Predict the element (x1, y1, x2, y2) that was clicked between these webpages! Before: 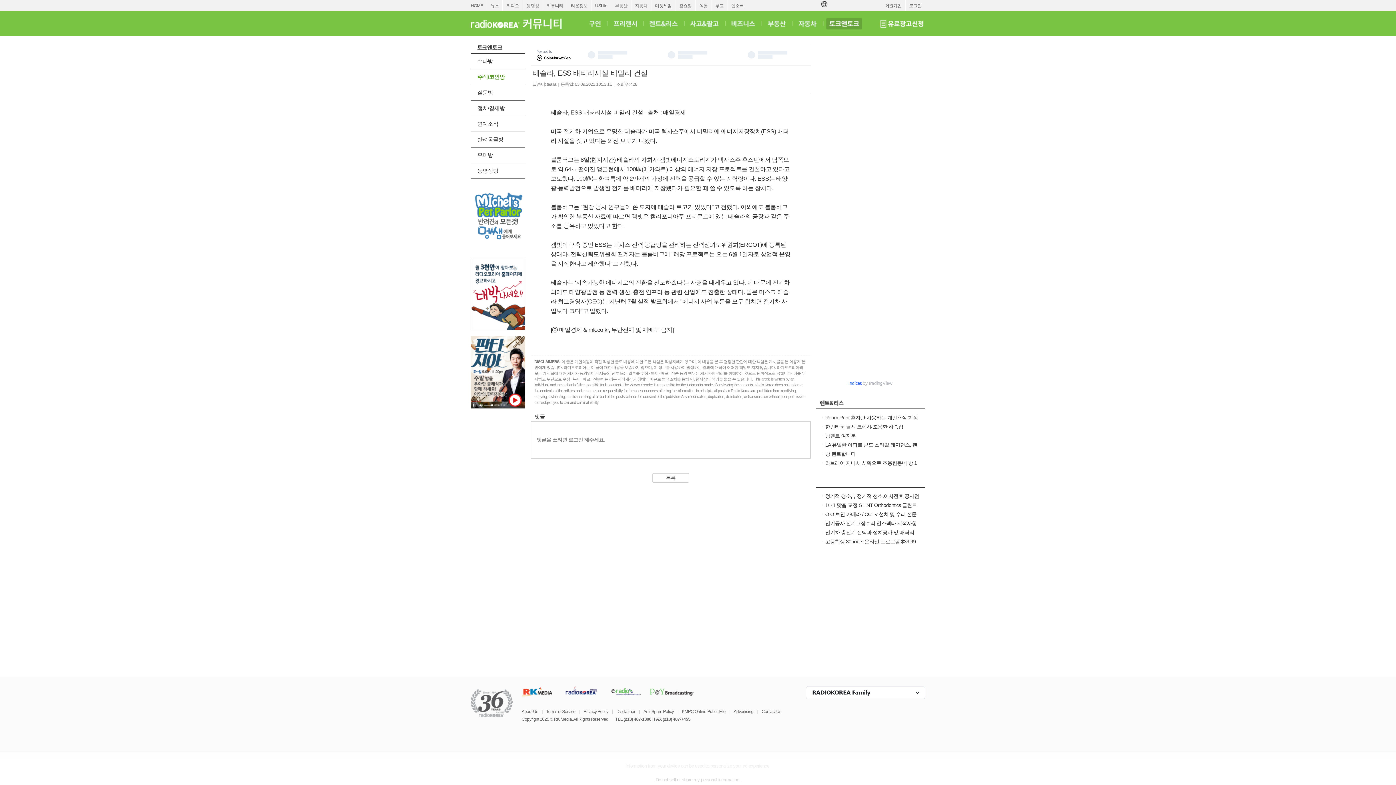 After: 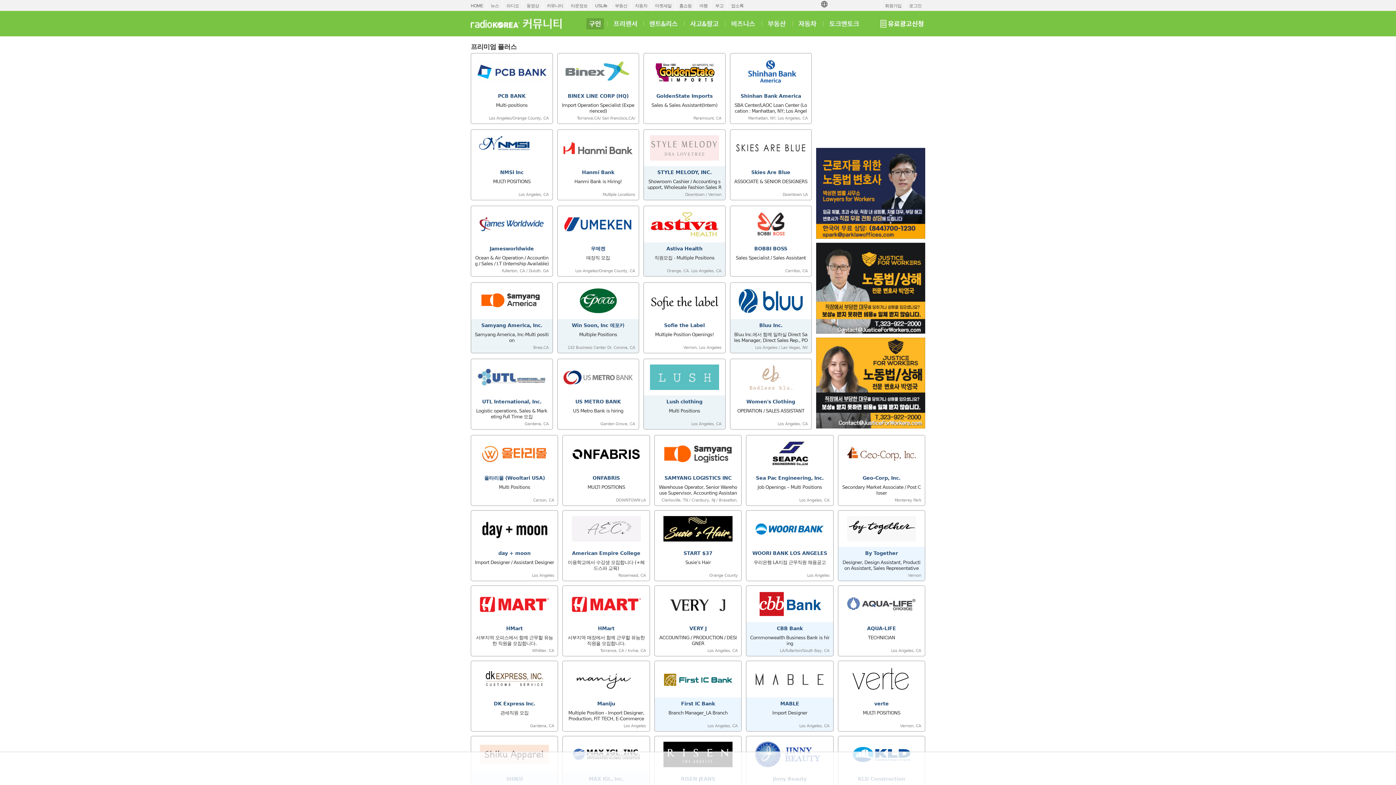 Action: bbox: (584, 10, 605, 36) label: 구인